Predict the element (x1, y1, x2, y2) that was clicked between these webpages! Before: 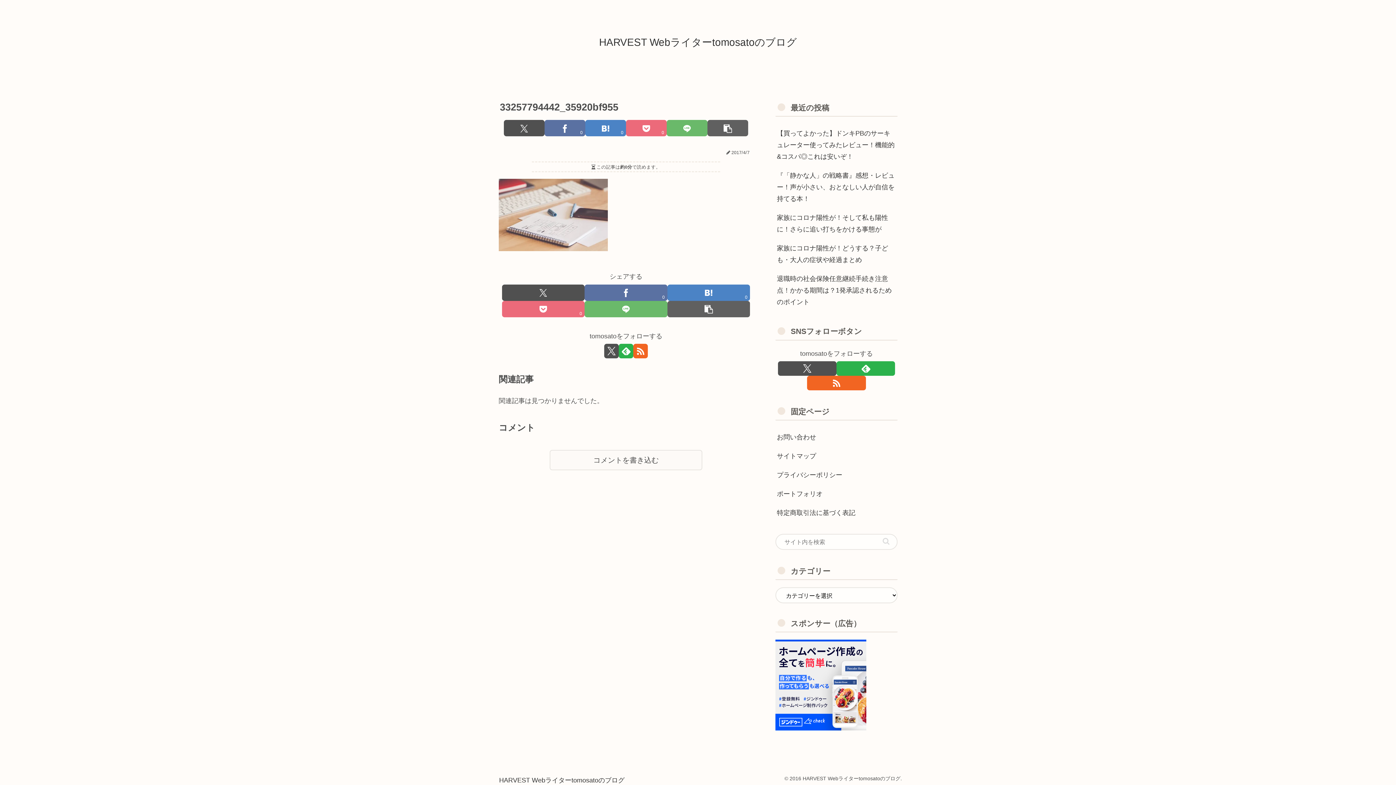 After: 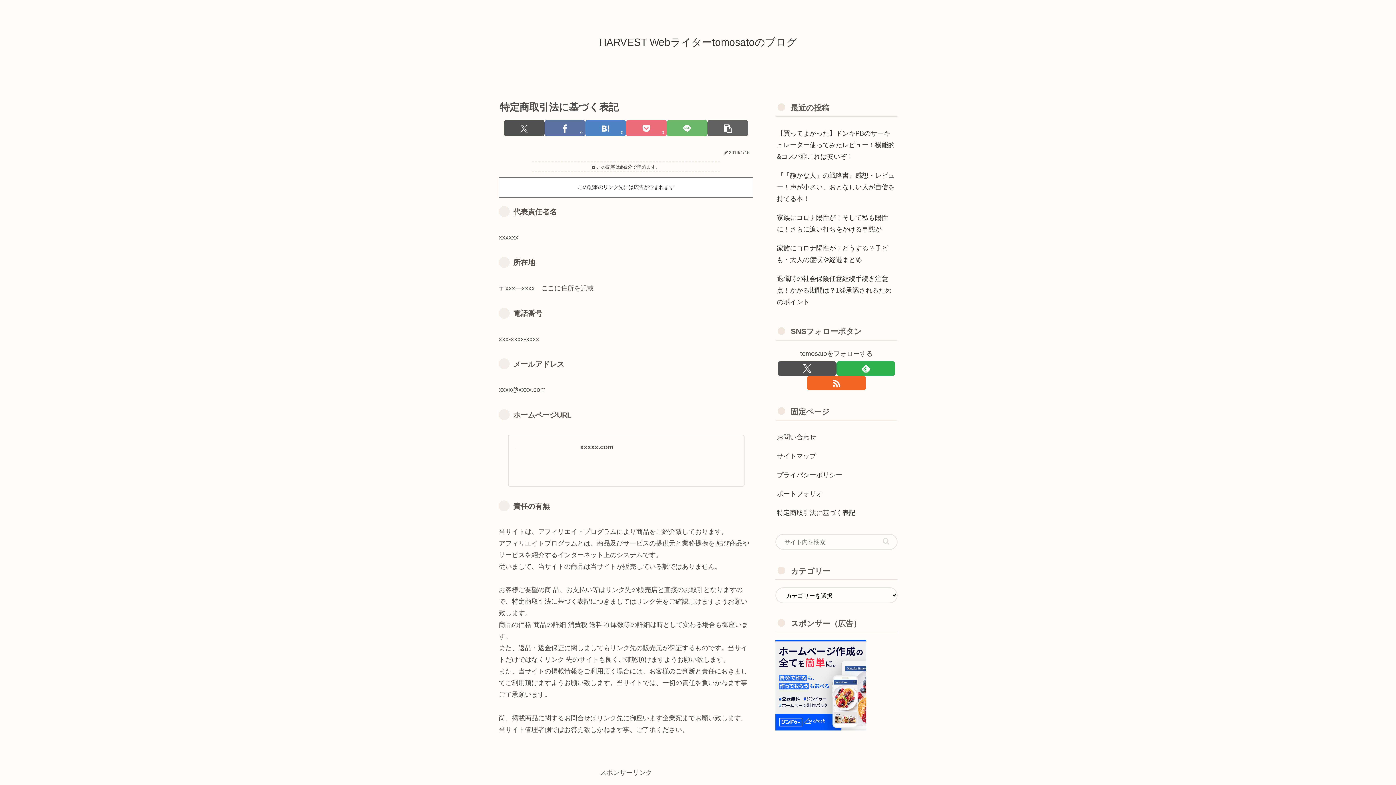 Action: label: 特定商取引法に基づく表記 bbox: (775, 503, 897, 522)